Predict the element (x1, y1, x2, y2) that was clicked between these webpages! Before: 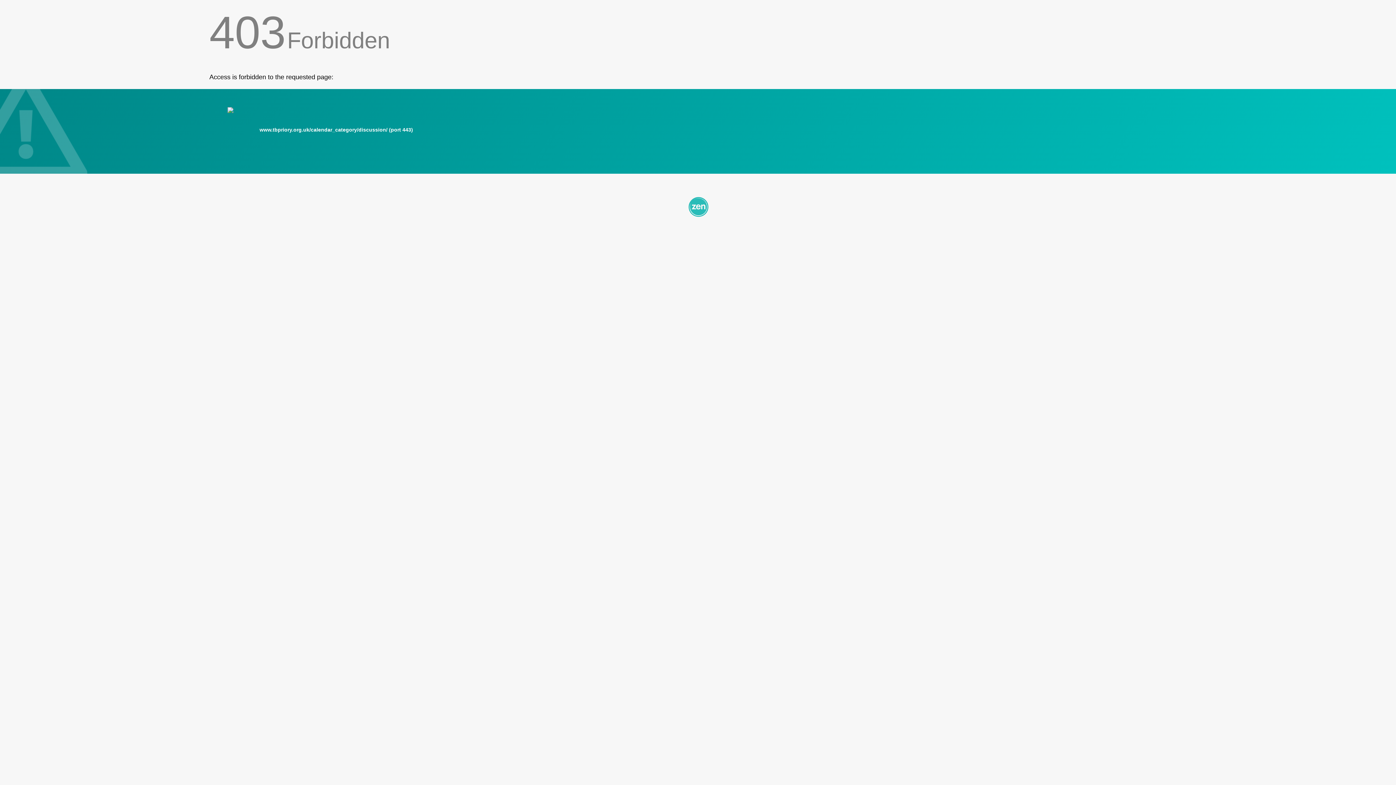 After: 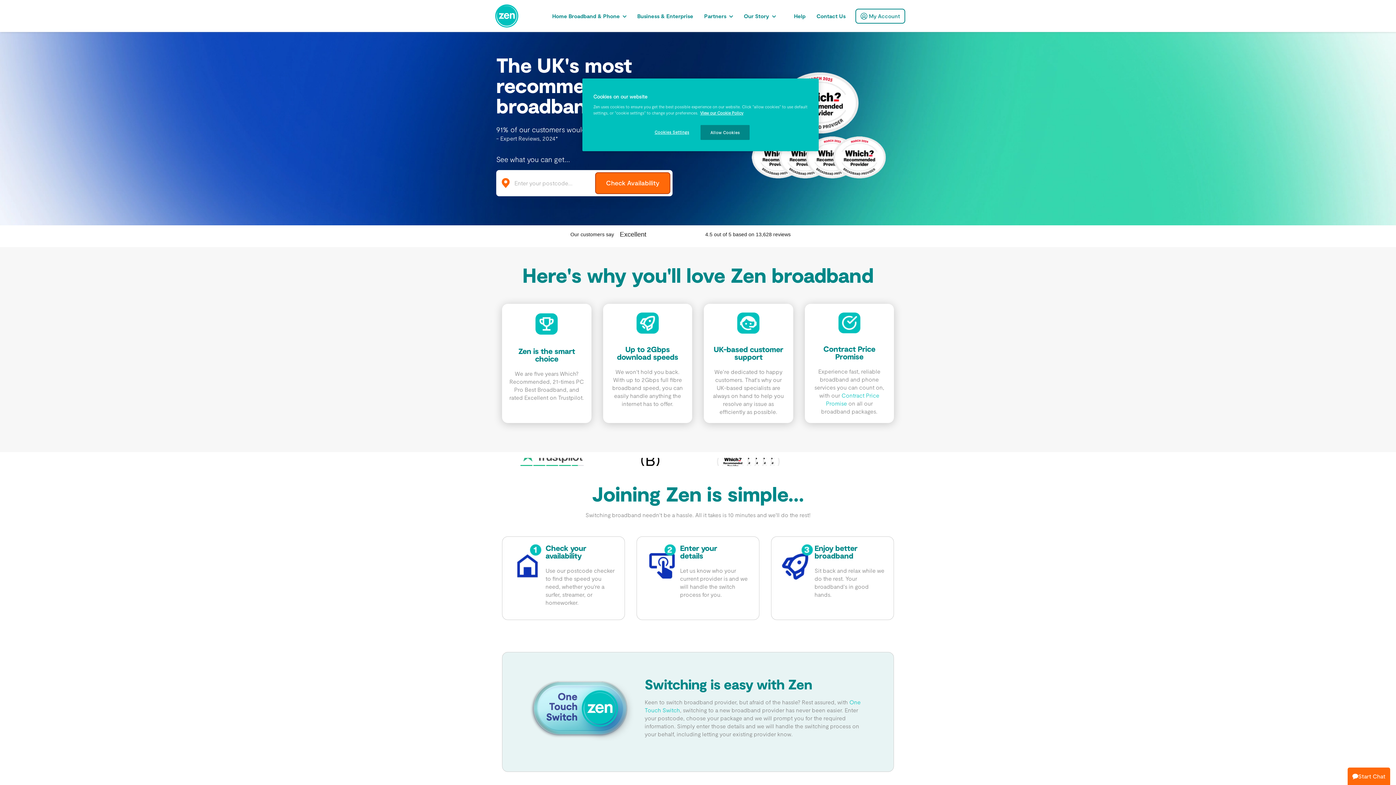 Action: bbox: (209, 195, 1186, 217)